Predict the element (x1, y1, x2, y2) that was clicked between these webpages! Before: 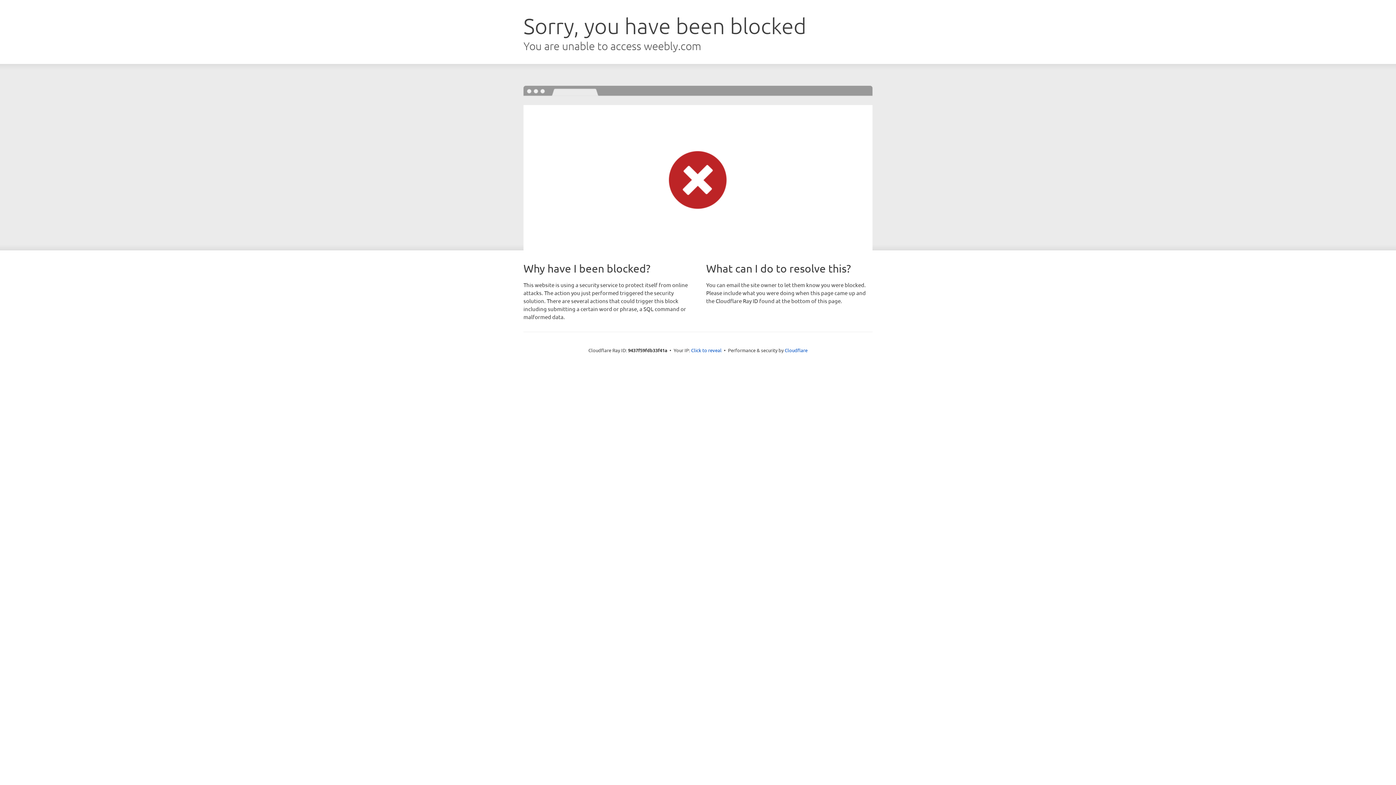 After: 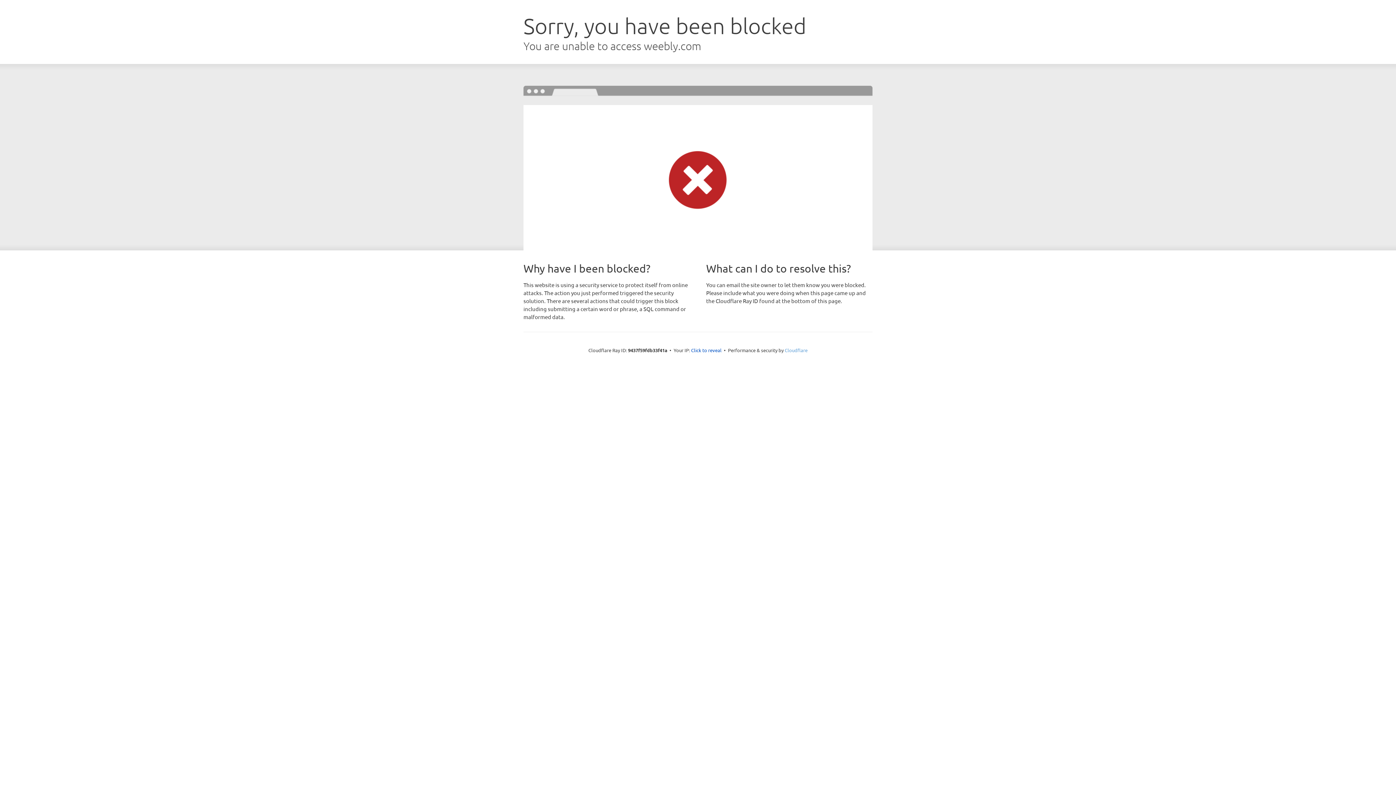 Action: bbox: (784, 347, 807, 353) label: Cloudflare